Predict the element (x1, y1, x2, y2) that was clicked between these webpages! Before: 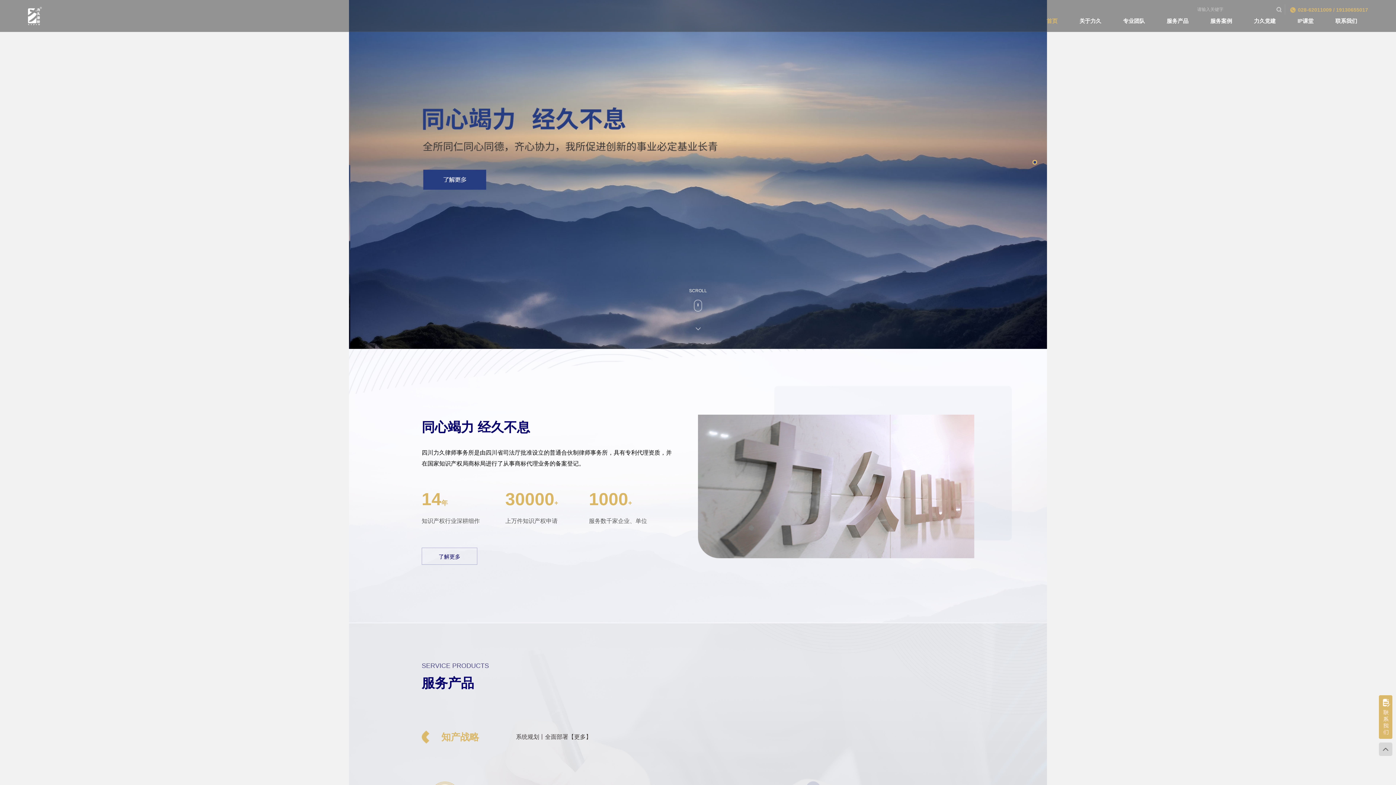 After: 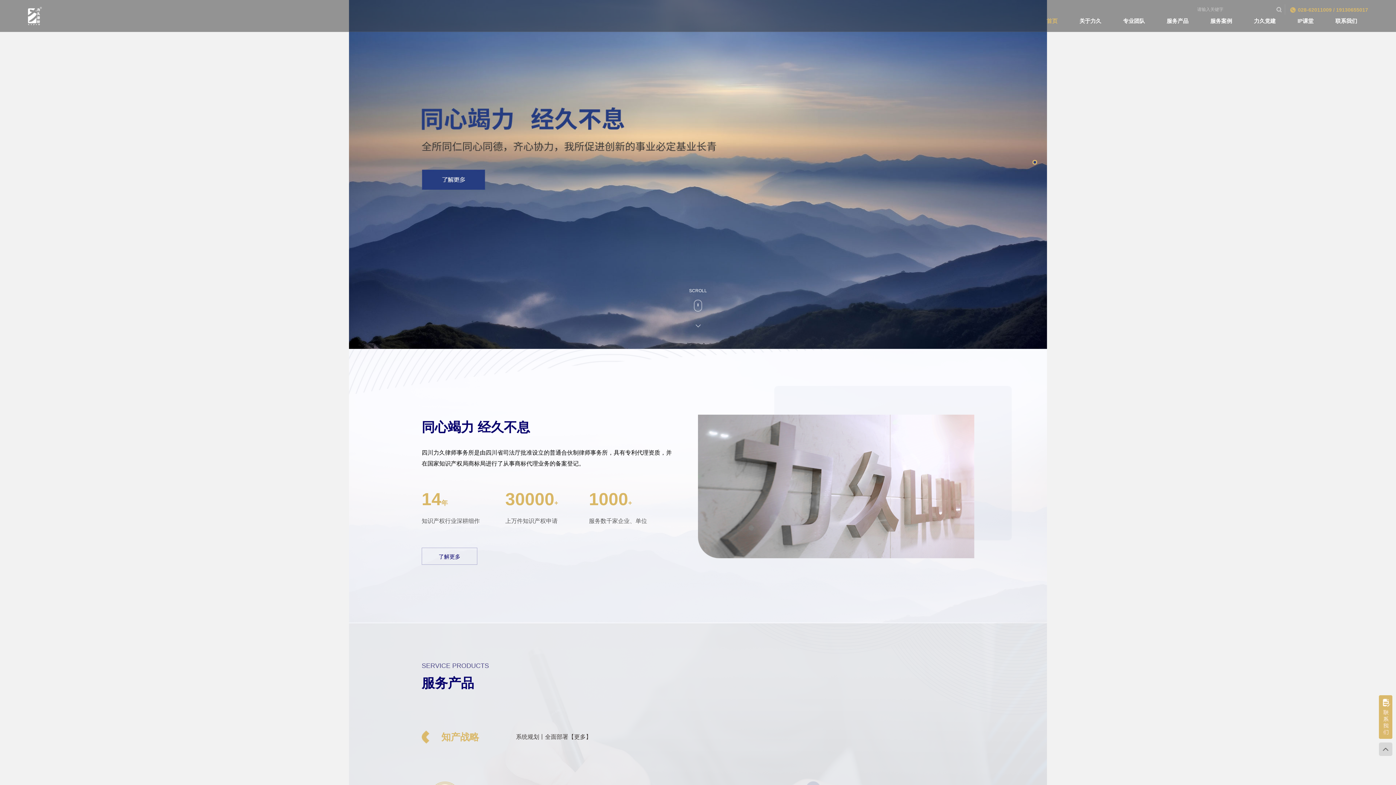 Action: bbox: (1046, 17, 1057, 24) label: 首页